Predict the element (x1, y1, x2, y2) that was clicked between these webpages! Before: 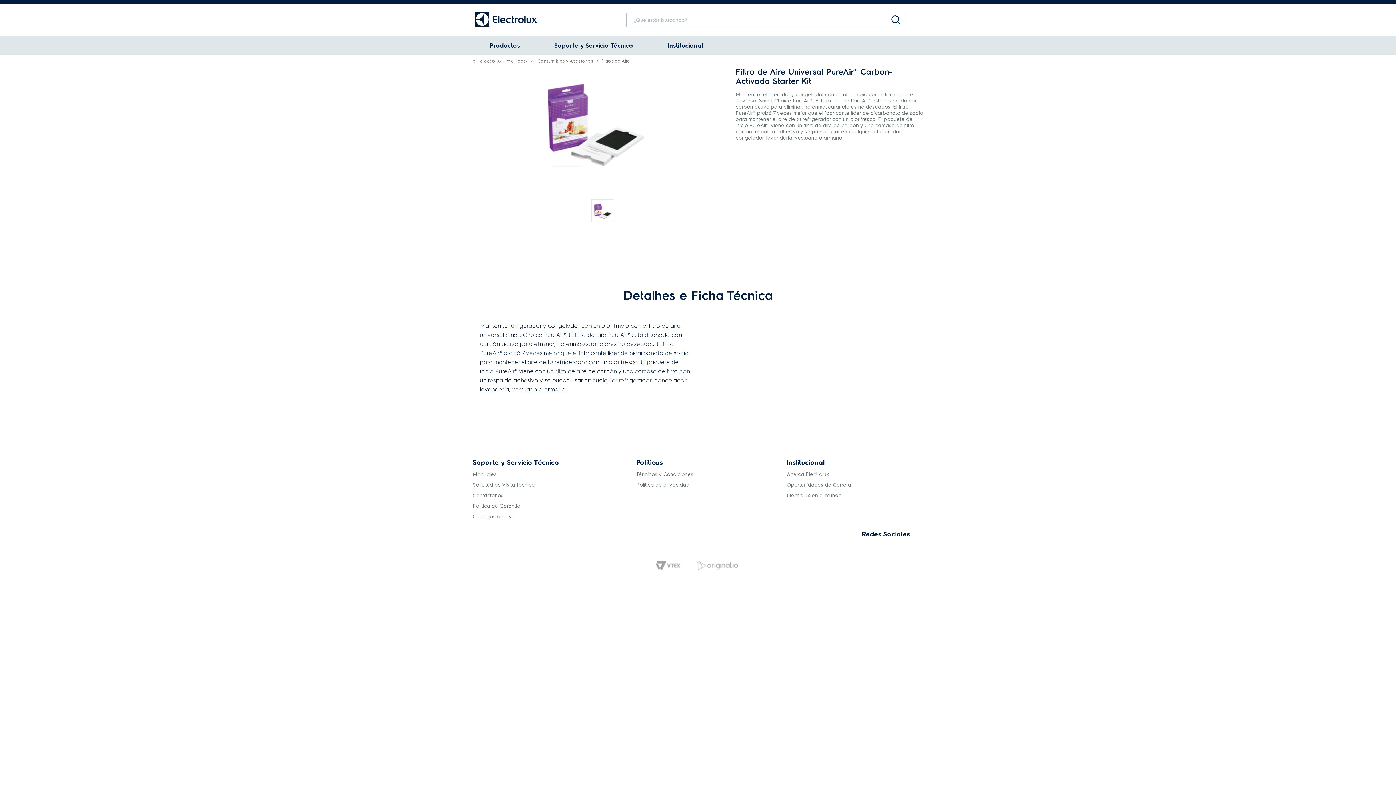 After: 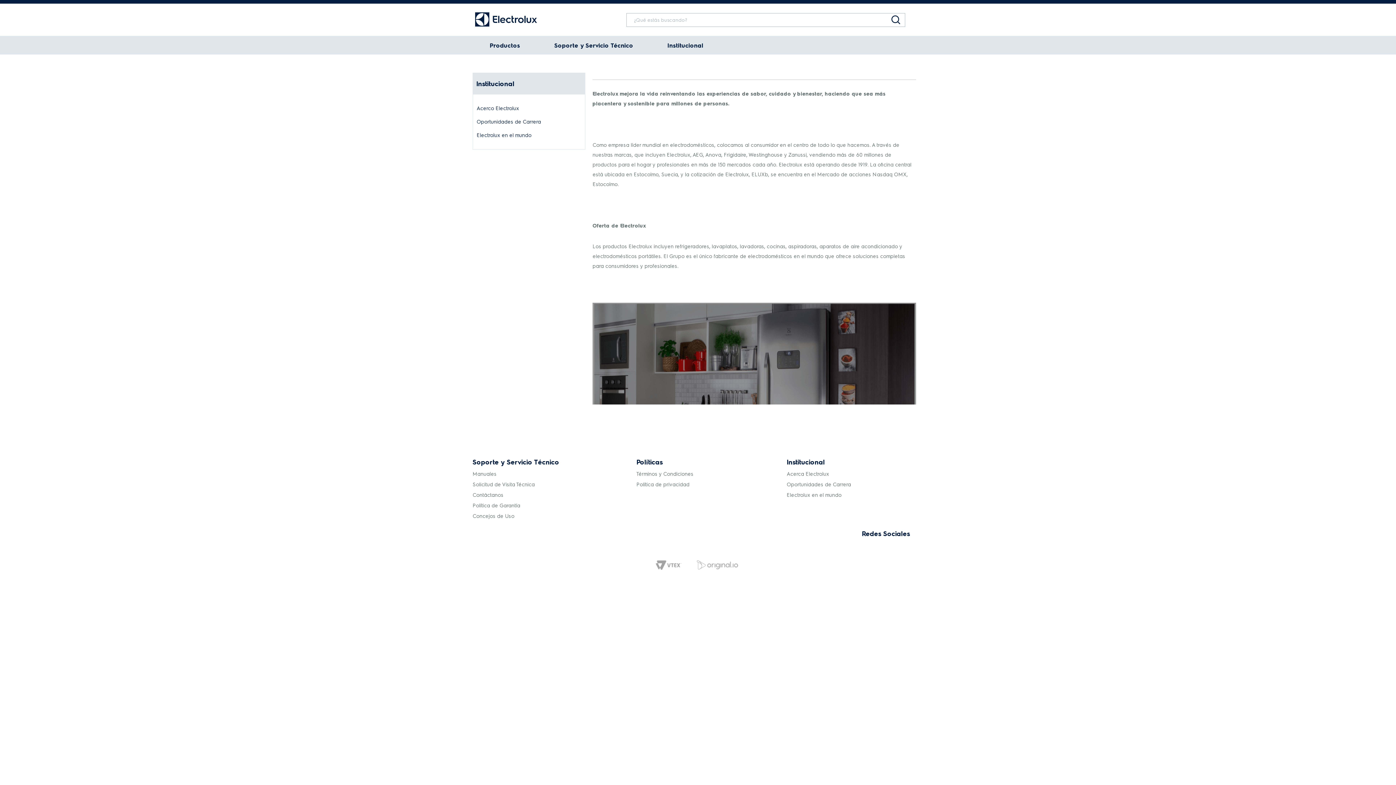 Action: bbox: (786, 471, 919, 478) label: Acerca Electrolux